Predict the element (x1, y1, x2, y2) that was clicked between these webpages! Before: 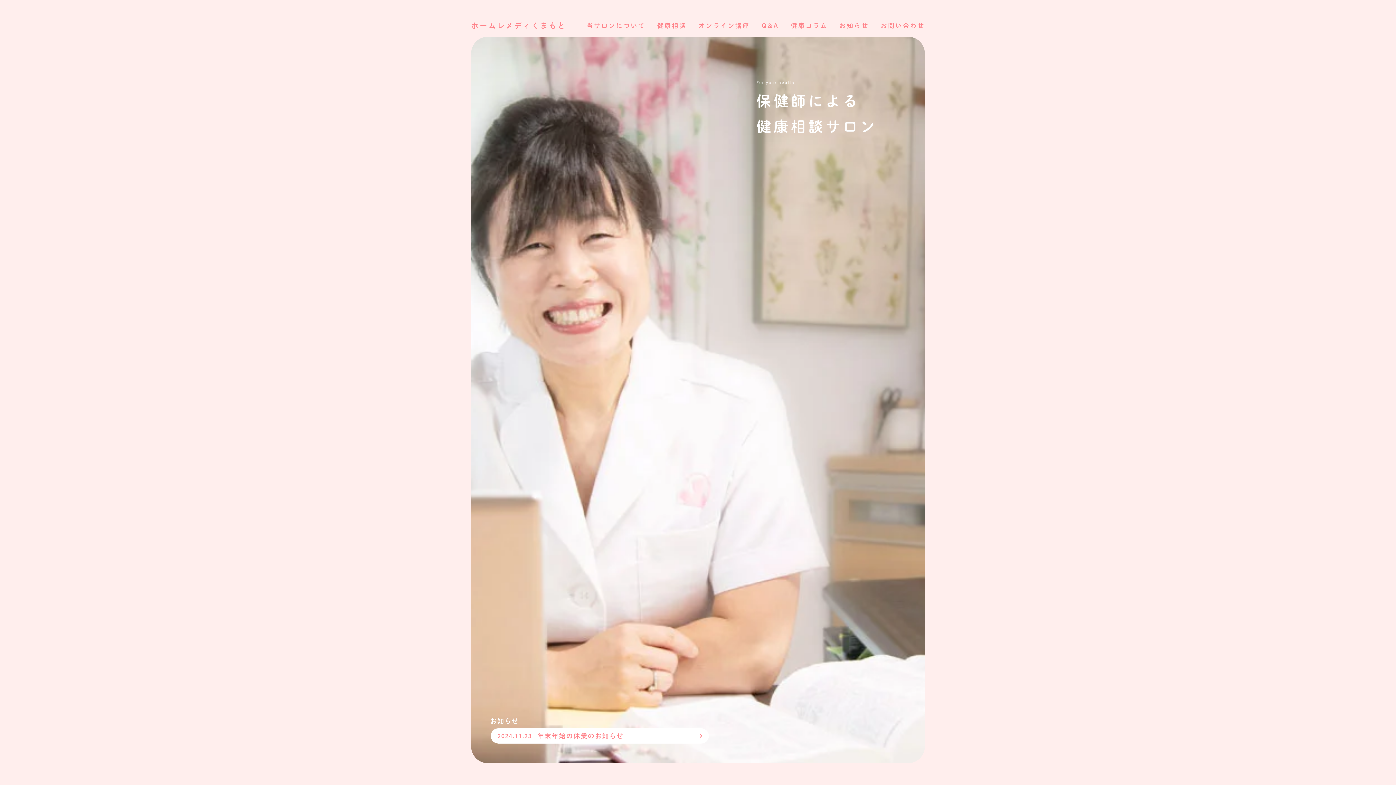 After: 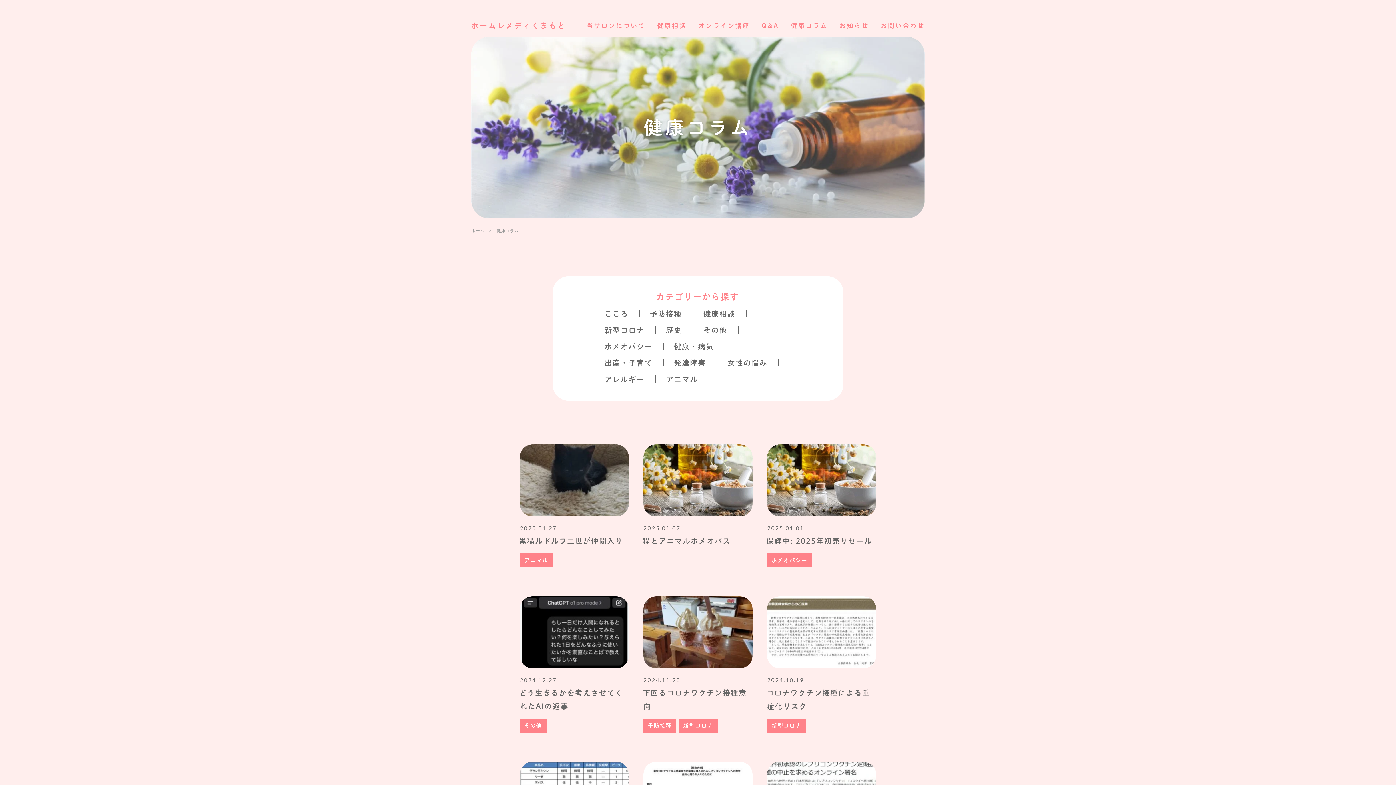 Action: label: 健康コラム bbox: (791, 22, 827, 28)